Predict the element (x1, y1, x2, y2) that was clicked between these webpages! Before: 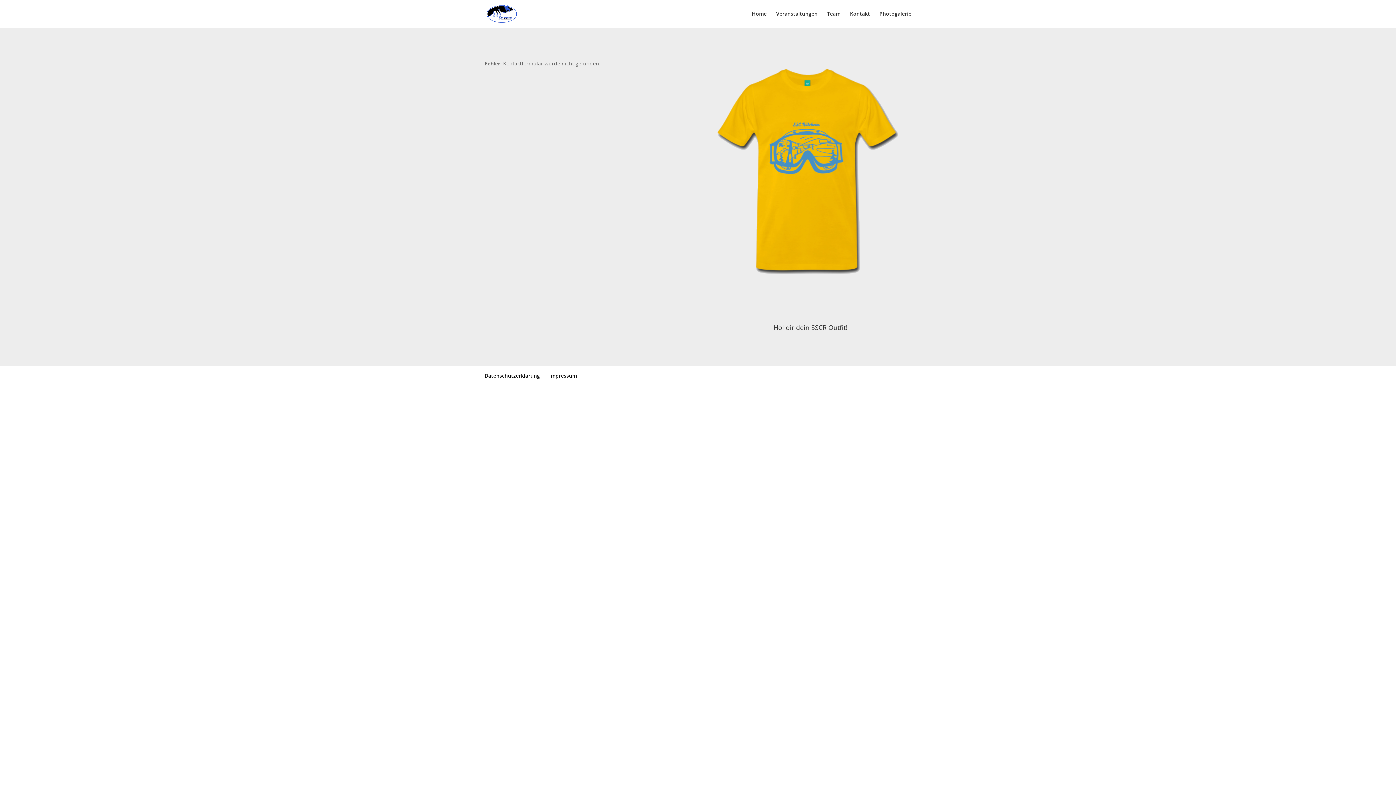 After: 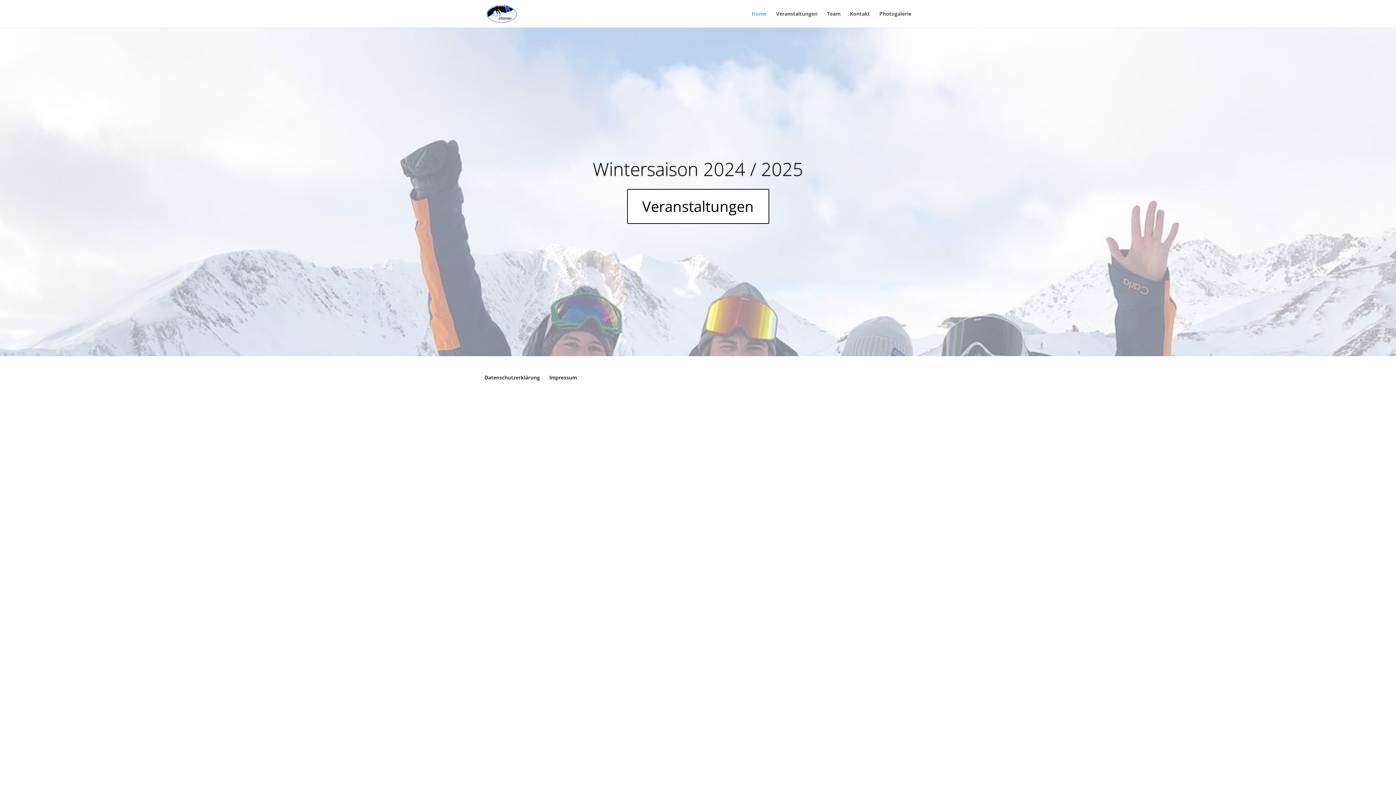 Action: label: Home bbox: (752, 11, 766, 27)